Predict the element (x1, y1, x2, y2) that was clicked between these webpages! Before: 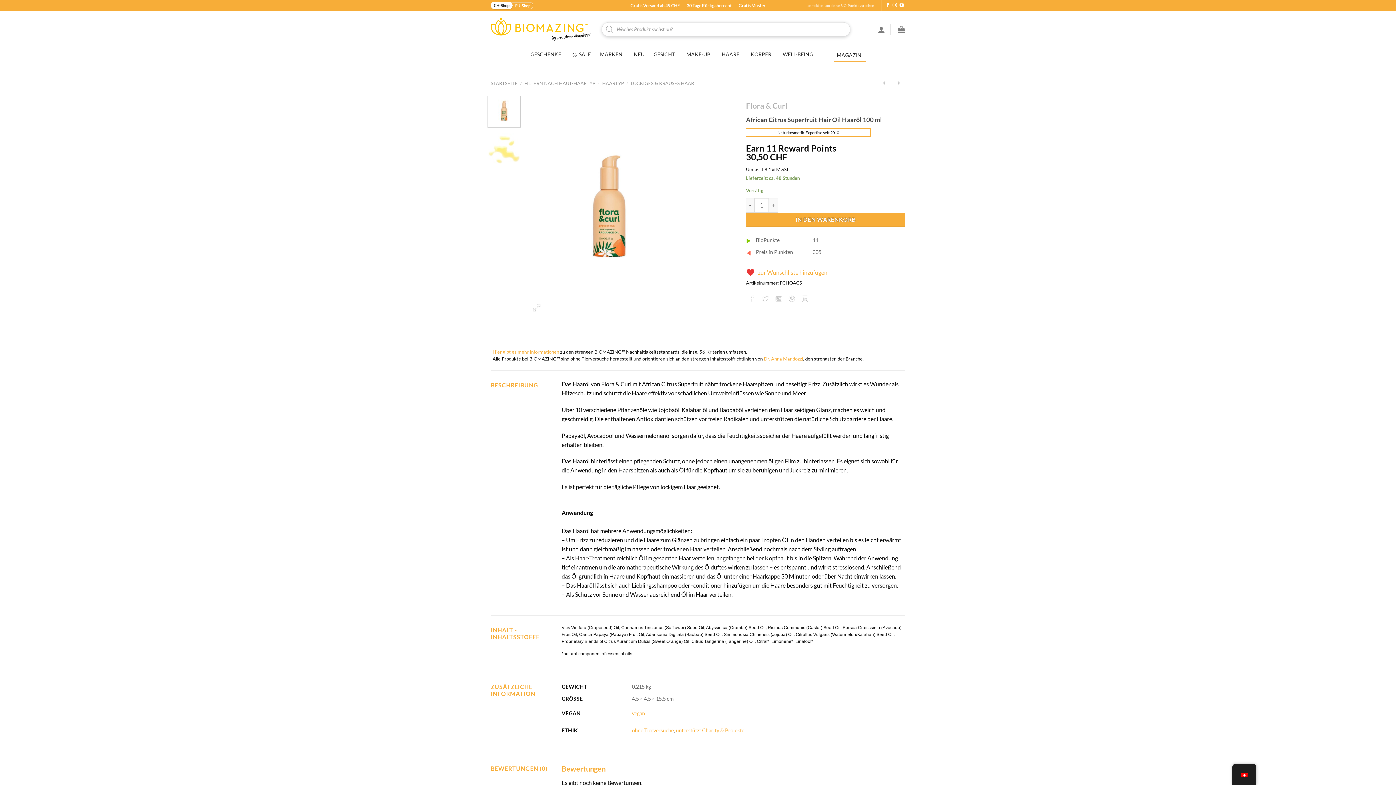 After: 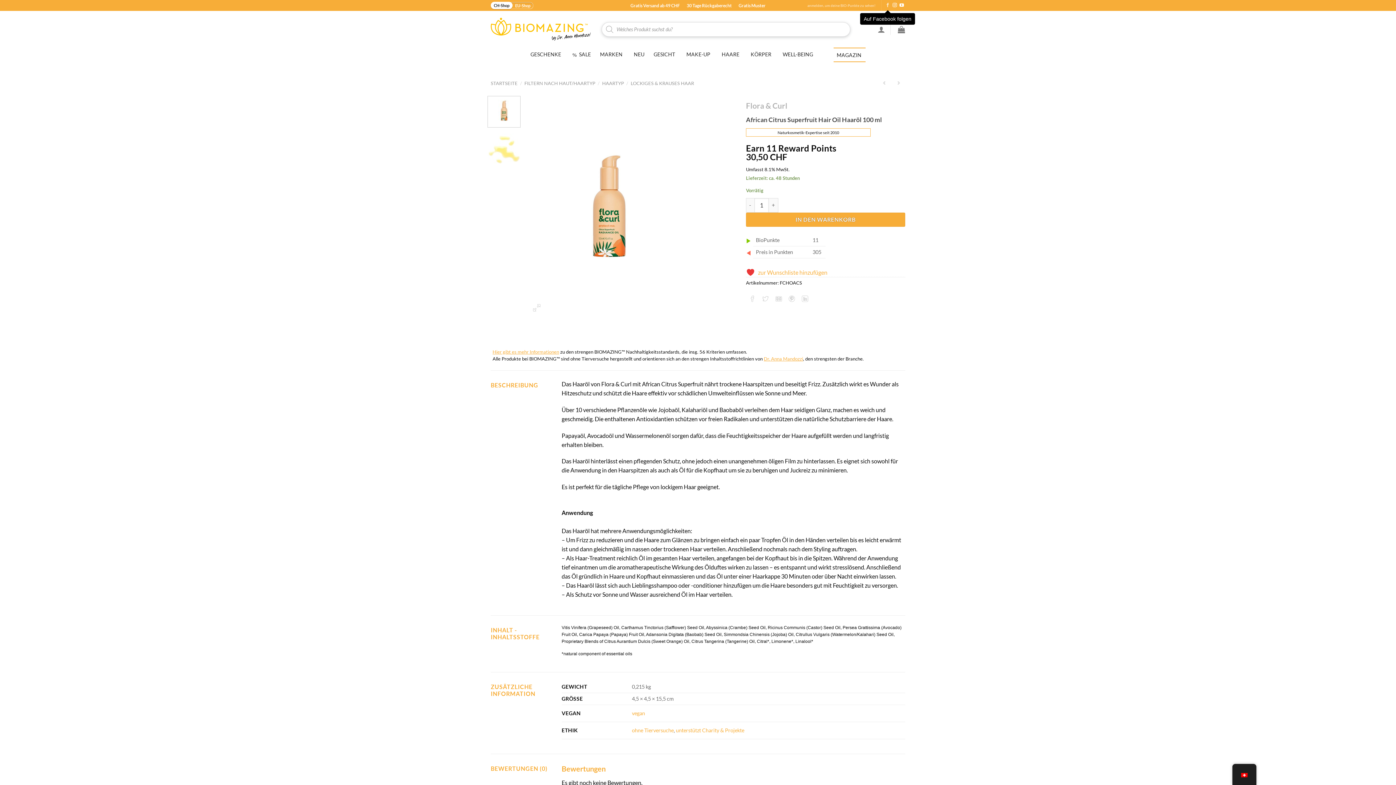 Action: label: Auf Facebook folgen bbox: (885, 3, 890, 8)